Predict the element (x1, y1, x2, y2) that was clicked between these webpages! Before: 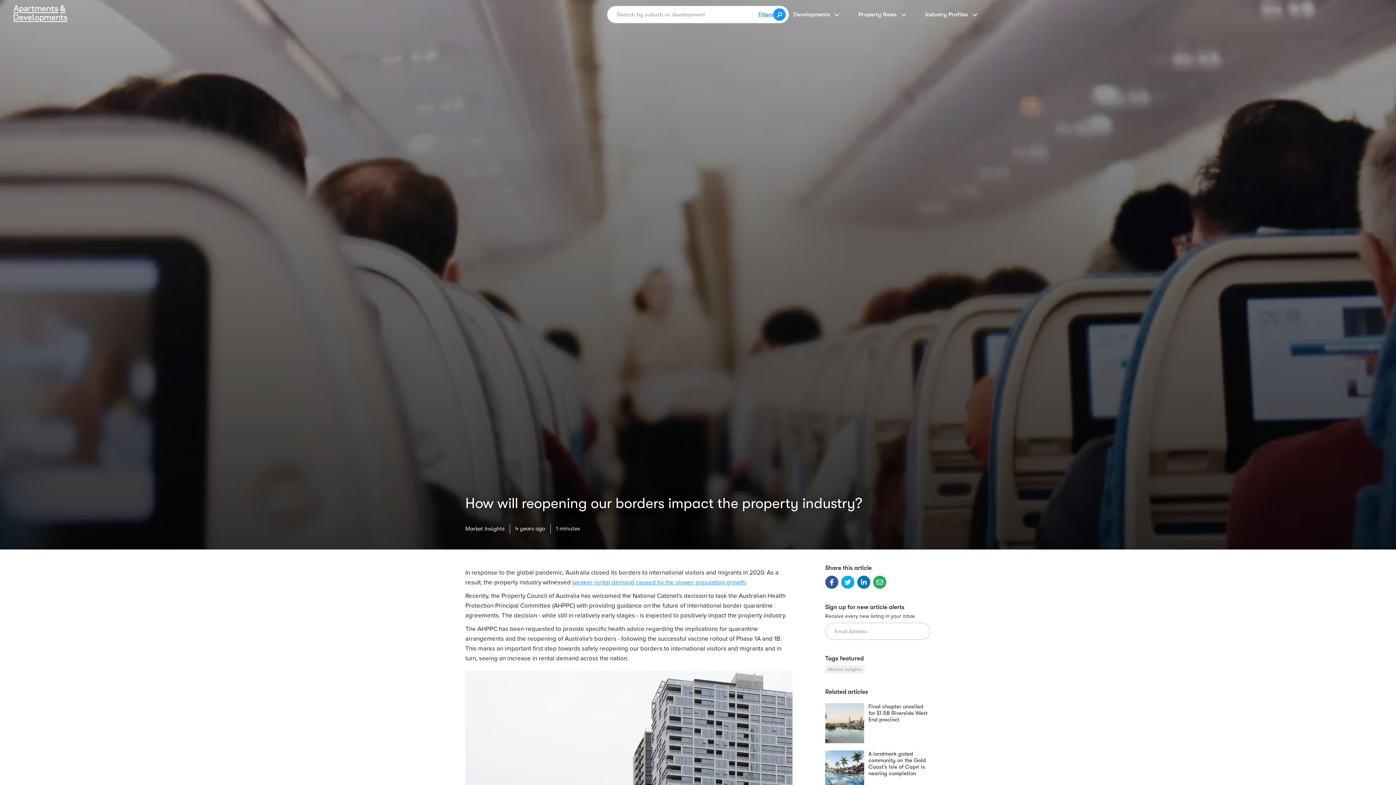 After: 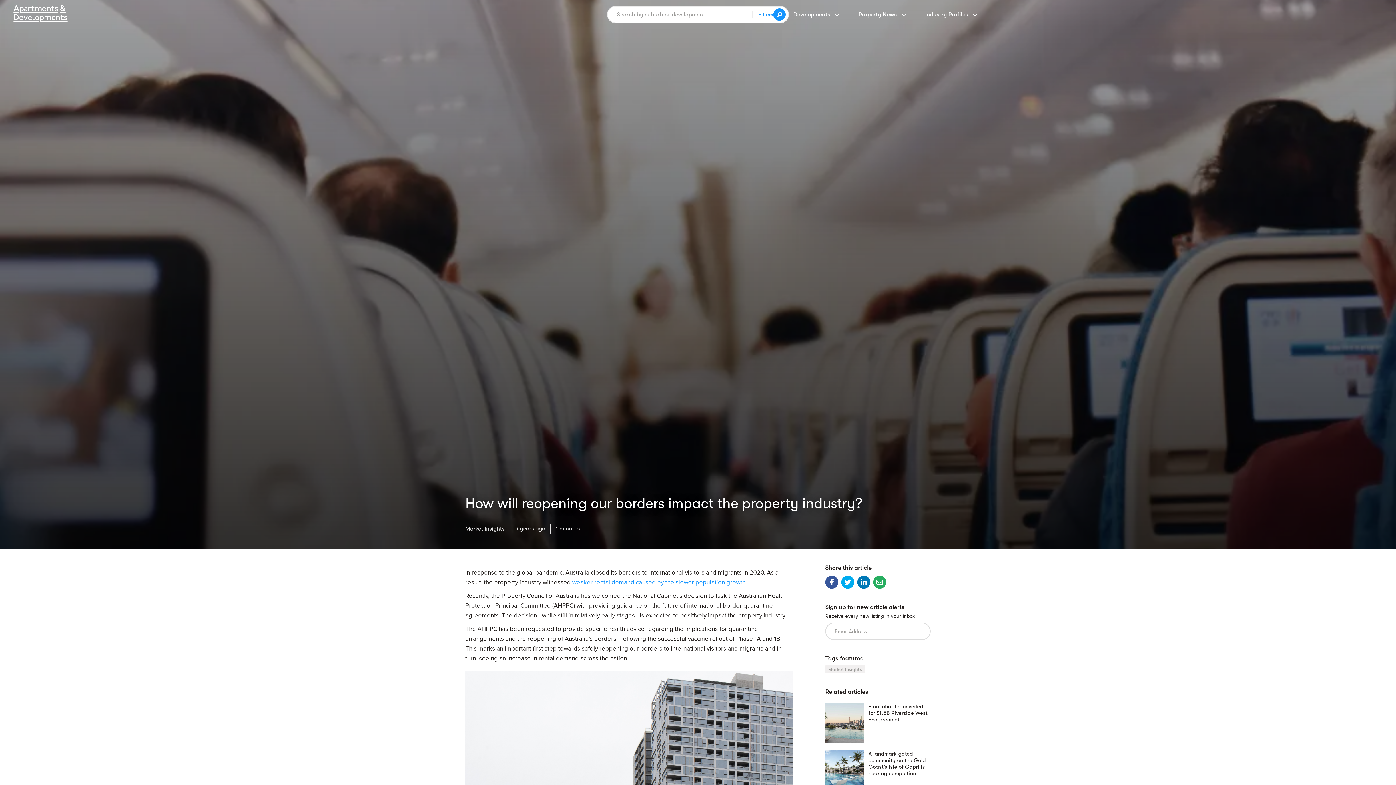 Action: bbox: (873, 576, 886, 589)